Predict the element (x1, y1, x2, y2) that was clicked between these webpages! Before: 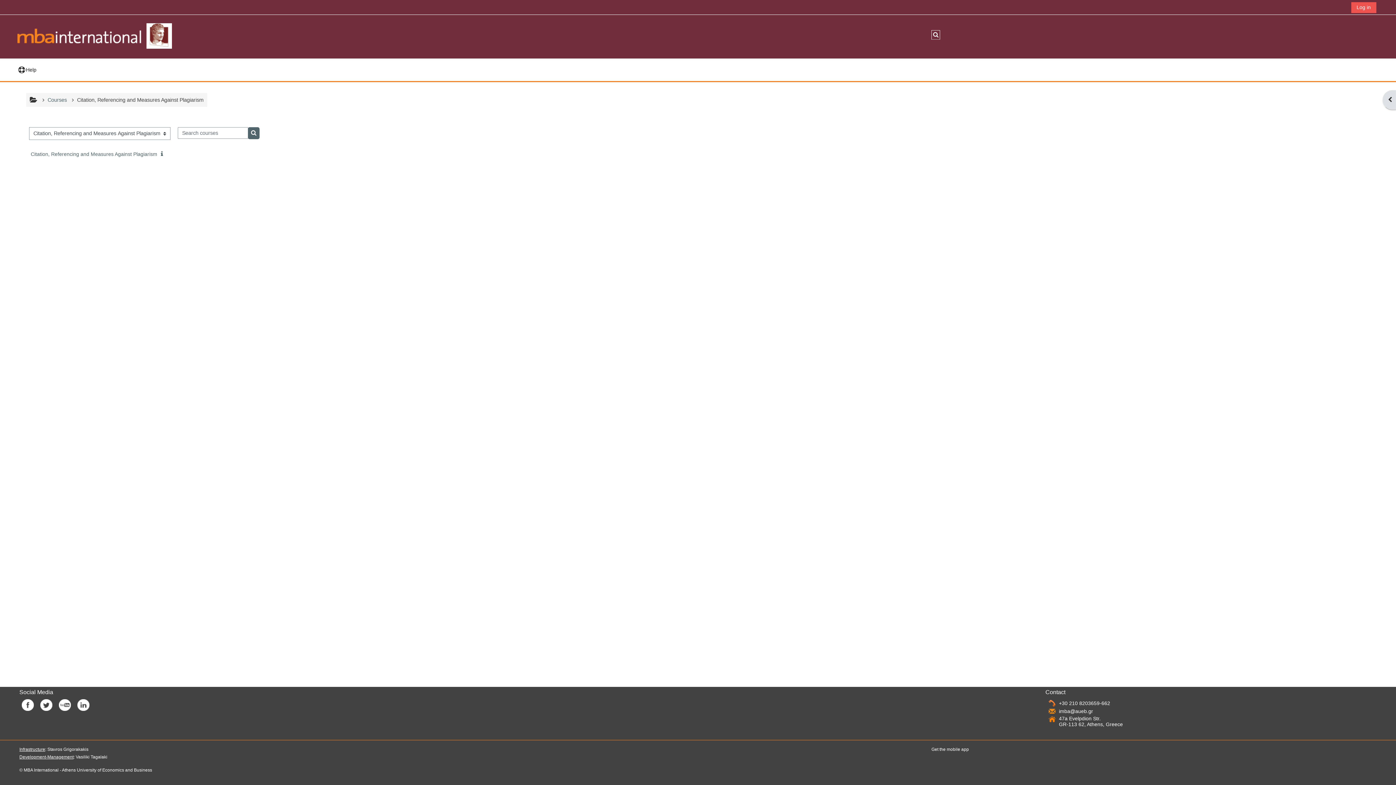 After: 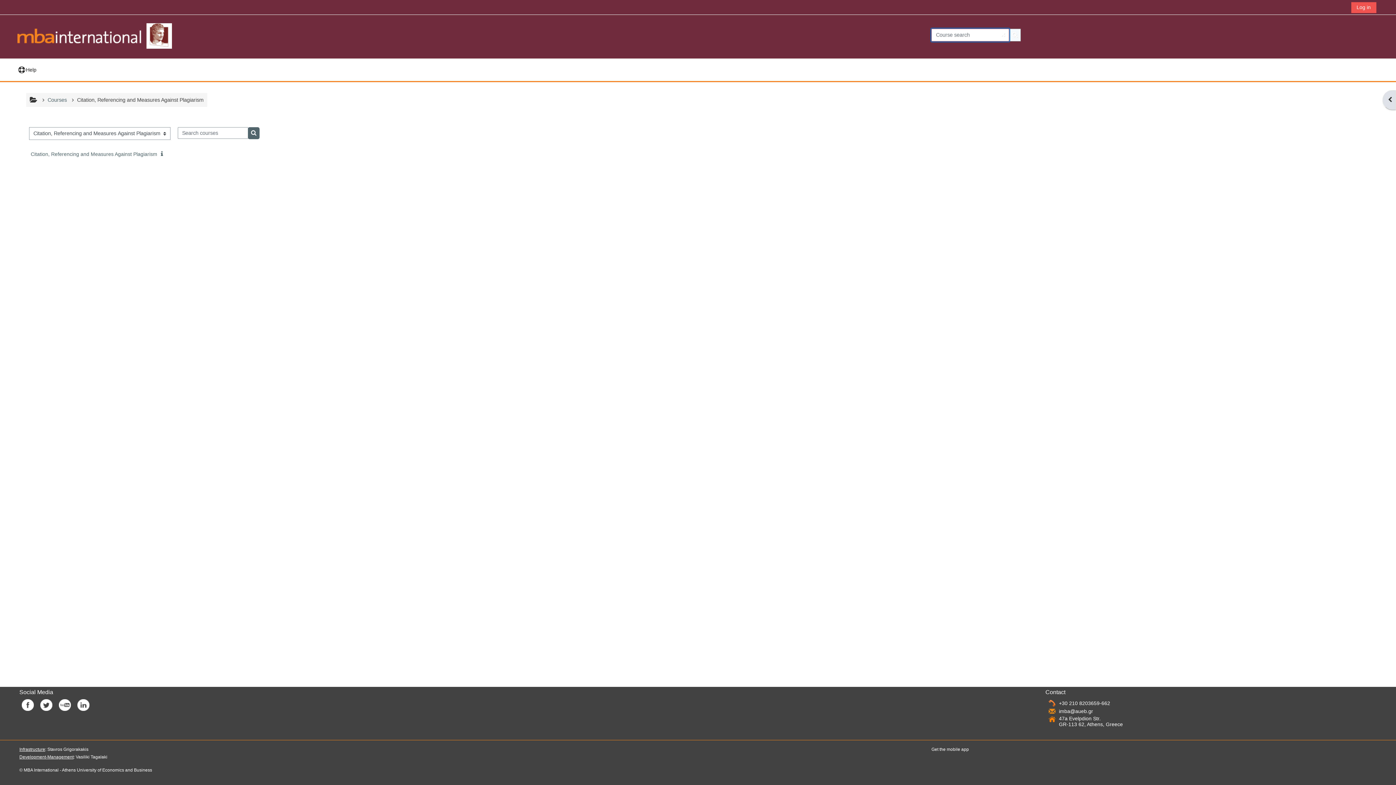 Action: label: Toggle search input bbox: (931, 30, 940, 39)